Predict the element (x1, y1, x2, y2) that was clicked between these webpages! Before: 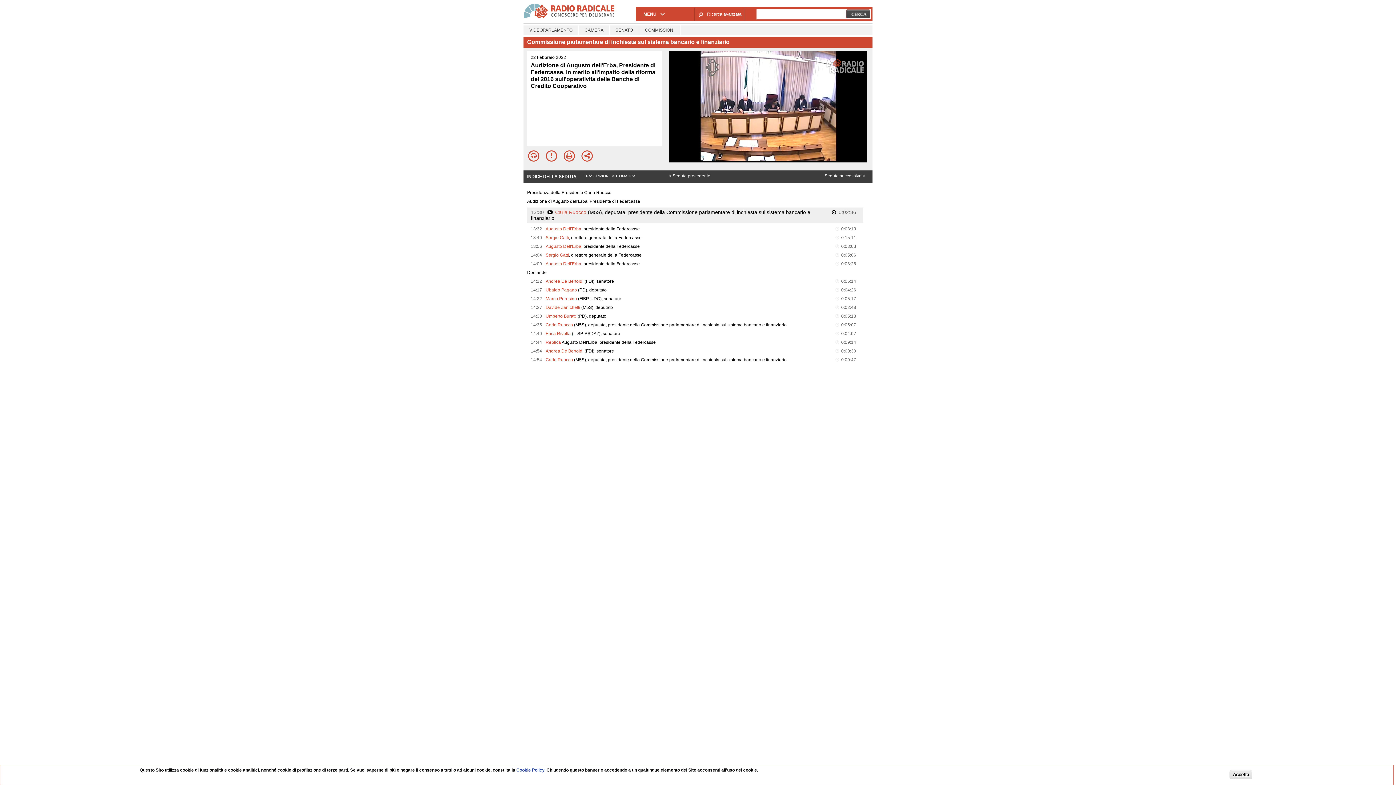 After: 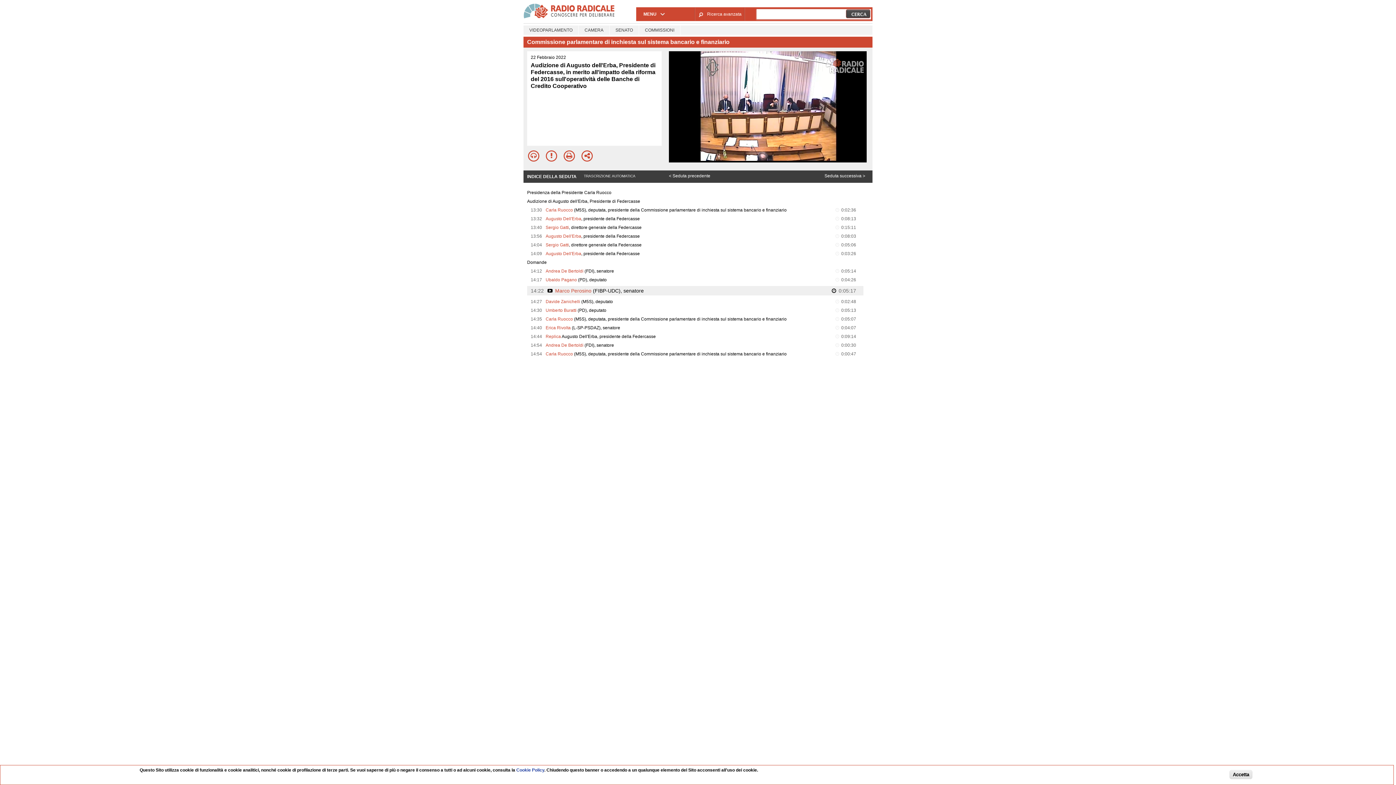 Action: label: Marco Perosino bbox: (545, 286, 577, 291)